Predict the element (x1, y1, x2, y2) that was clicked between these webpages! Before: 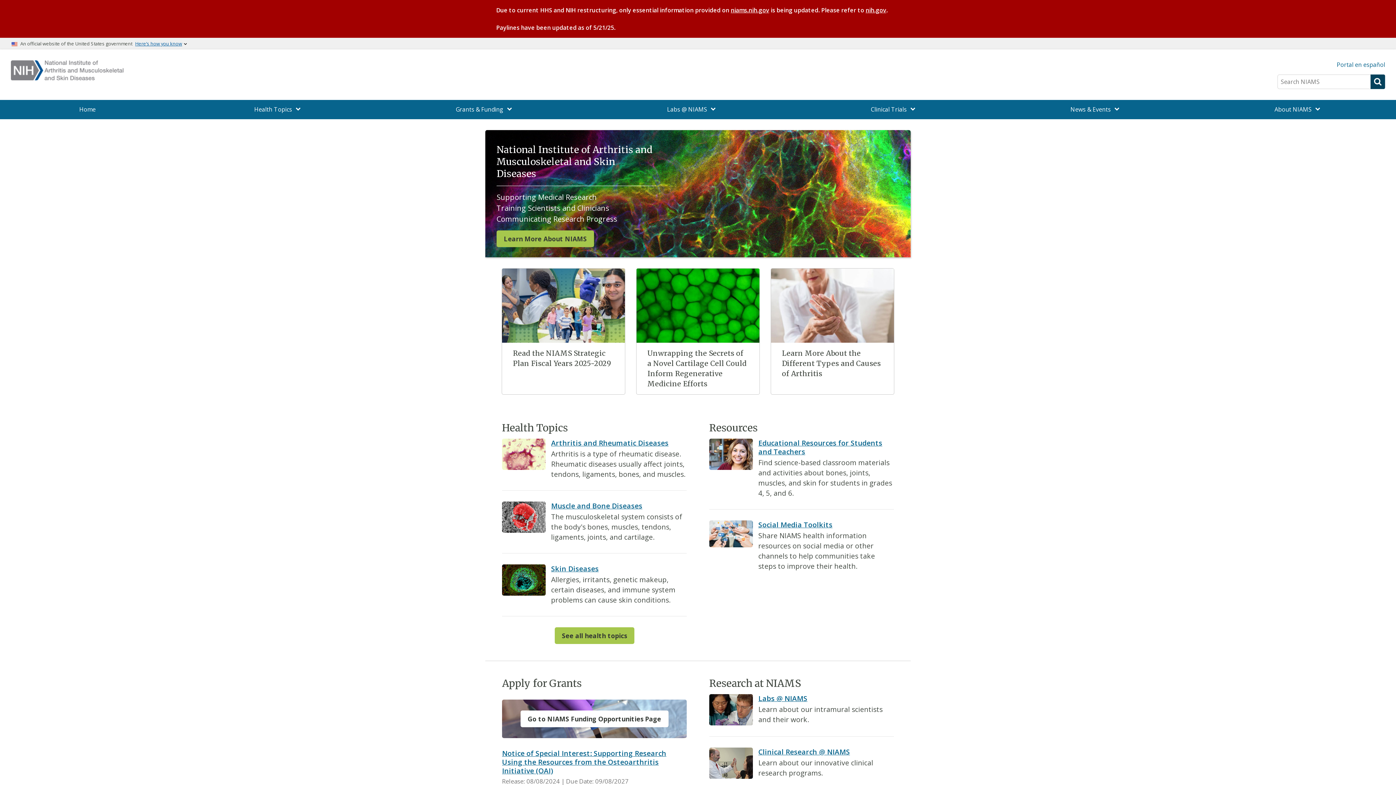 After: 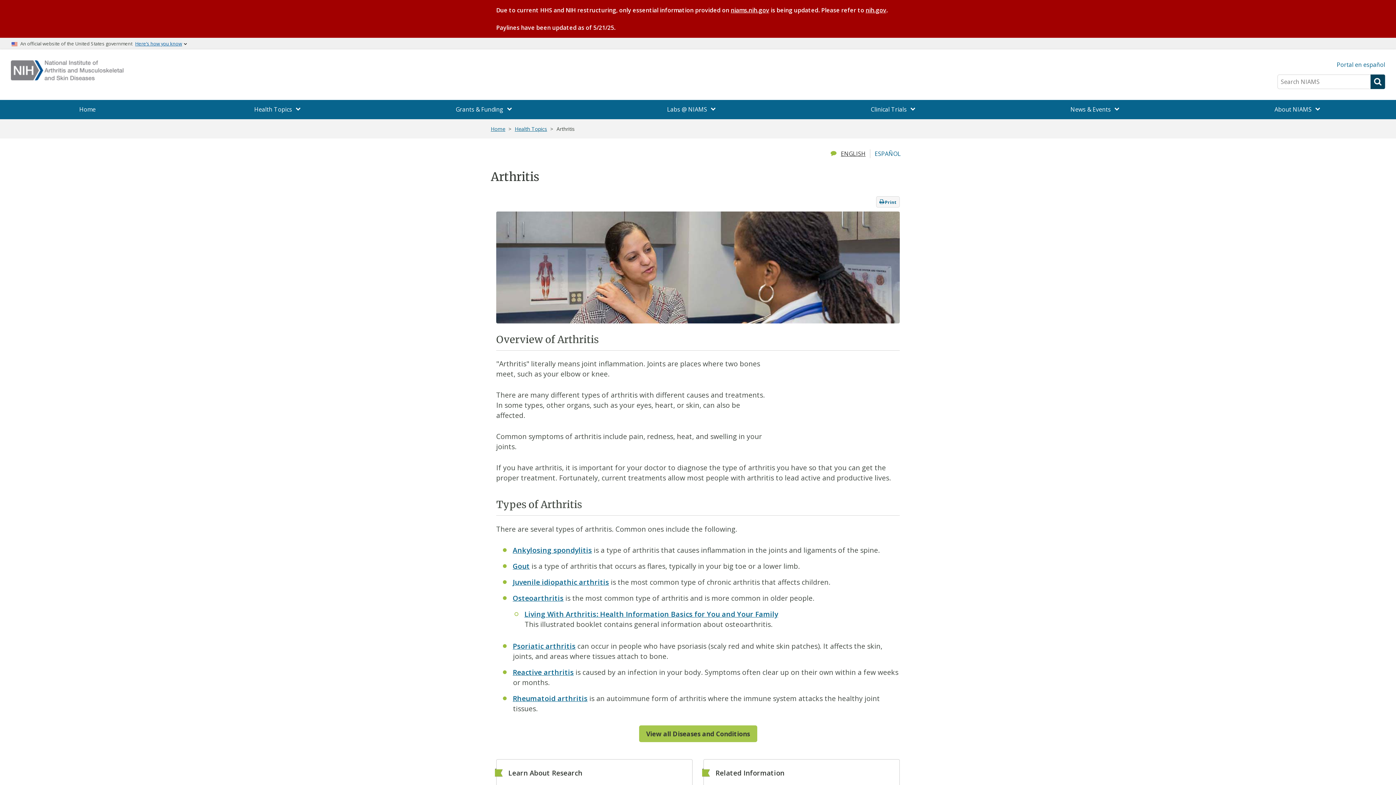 Action: bbox: (771, 268, 894, 342)